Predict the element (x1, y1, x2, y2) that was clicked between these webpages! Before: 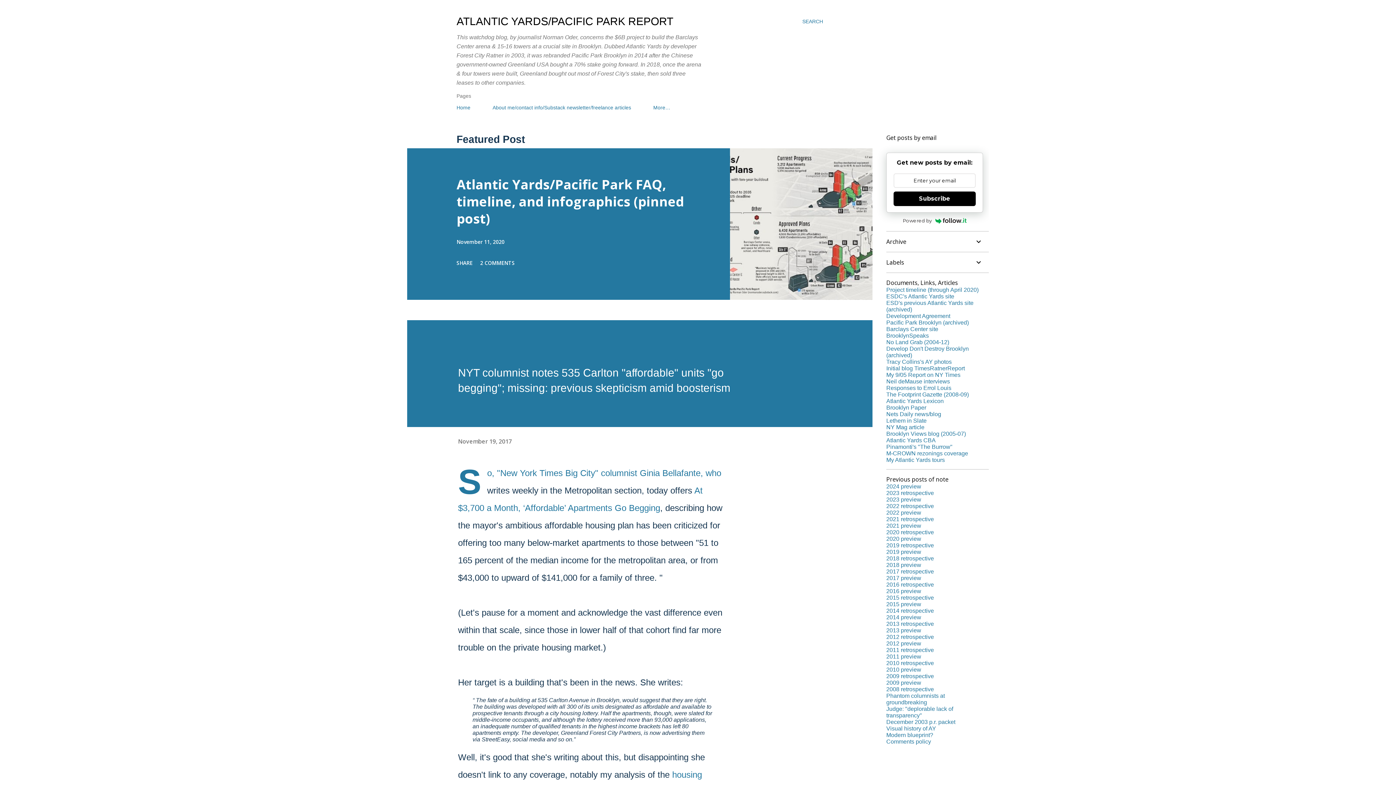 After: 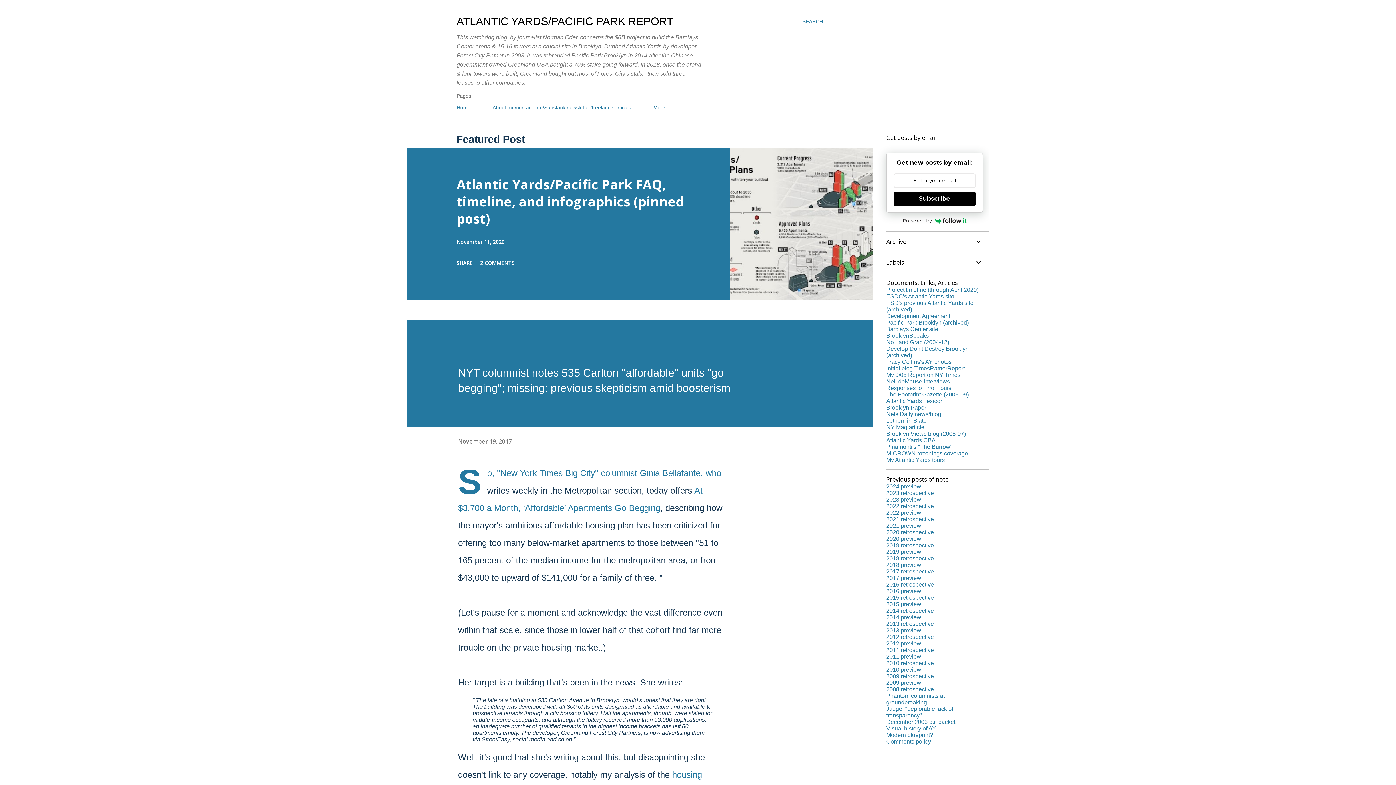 Action: bbox: (886, 378, 950, 384) label: Neil deMause interviews